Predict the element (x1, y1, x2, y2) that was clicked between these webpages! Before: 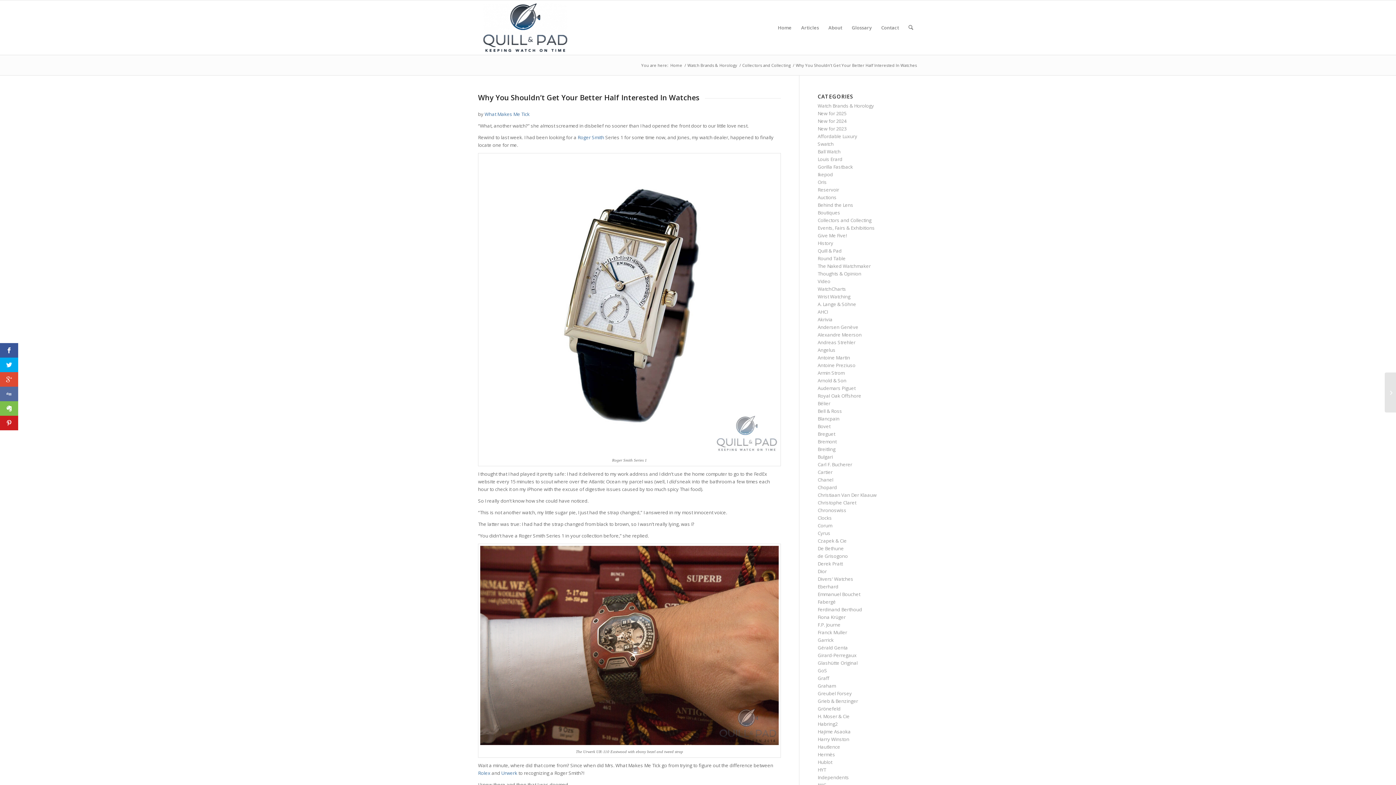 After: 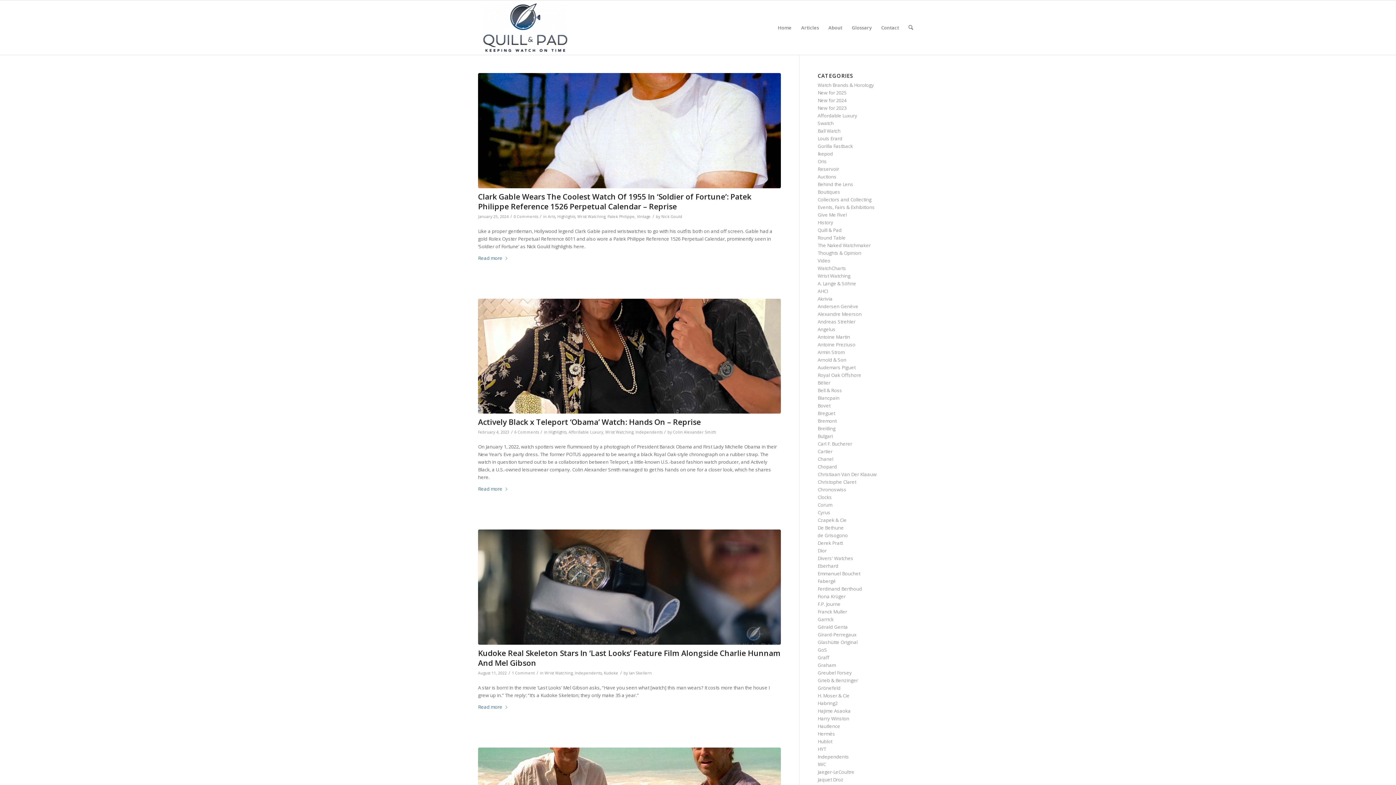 Action: bbox: (817, 293, 850, 300) label: Wrist Watching